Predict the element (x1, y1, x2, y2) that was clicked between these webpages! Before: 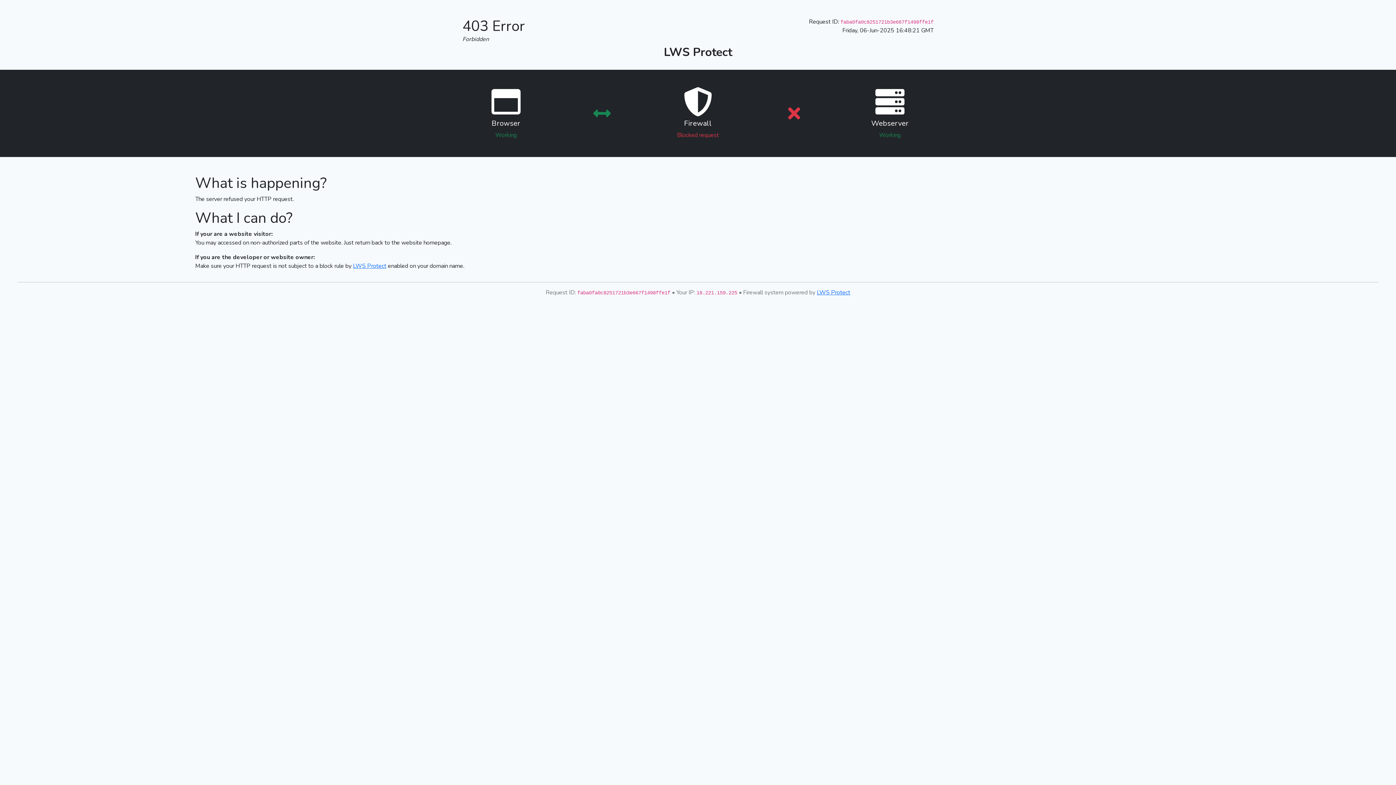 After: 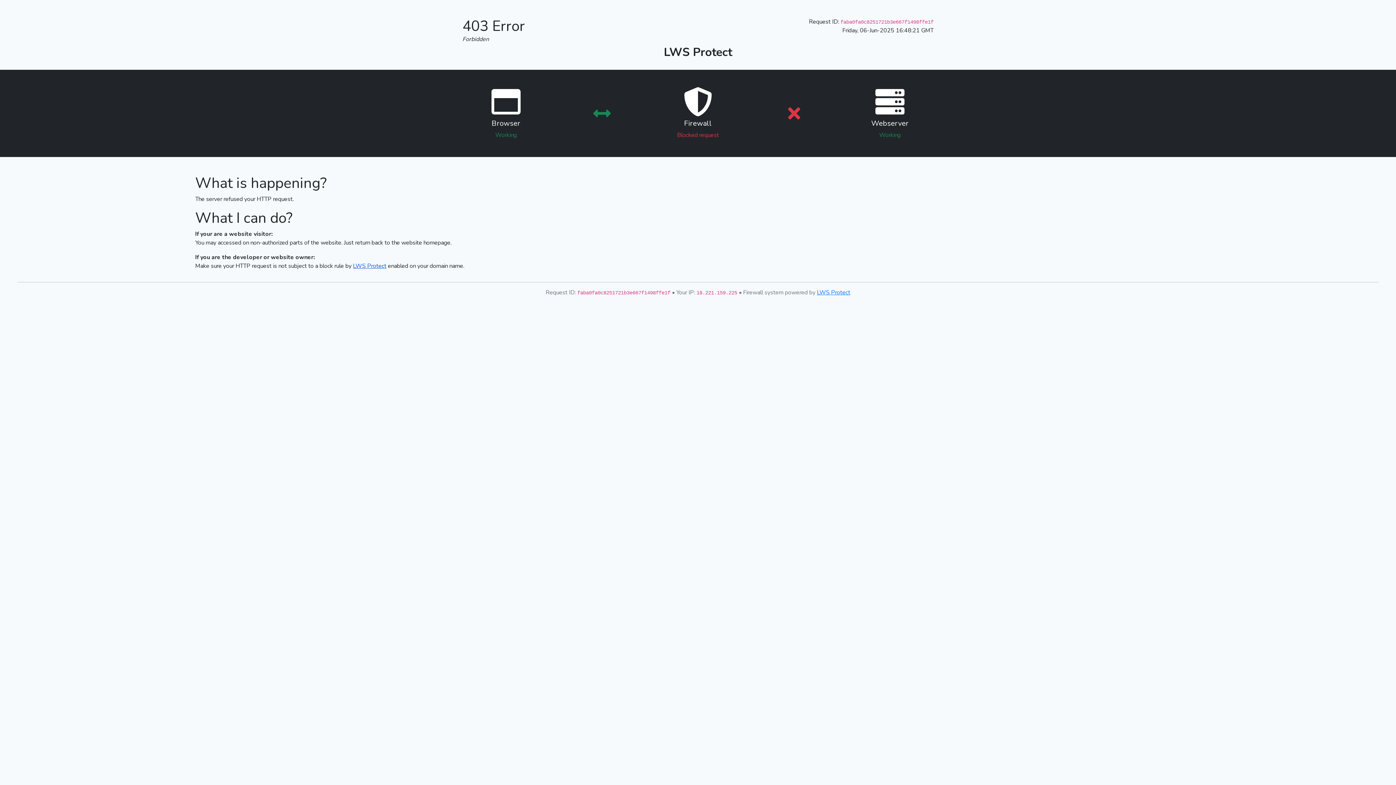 Action: label: LWS Protect bbox: (353, 262, 386, 270)